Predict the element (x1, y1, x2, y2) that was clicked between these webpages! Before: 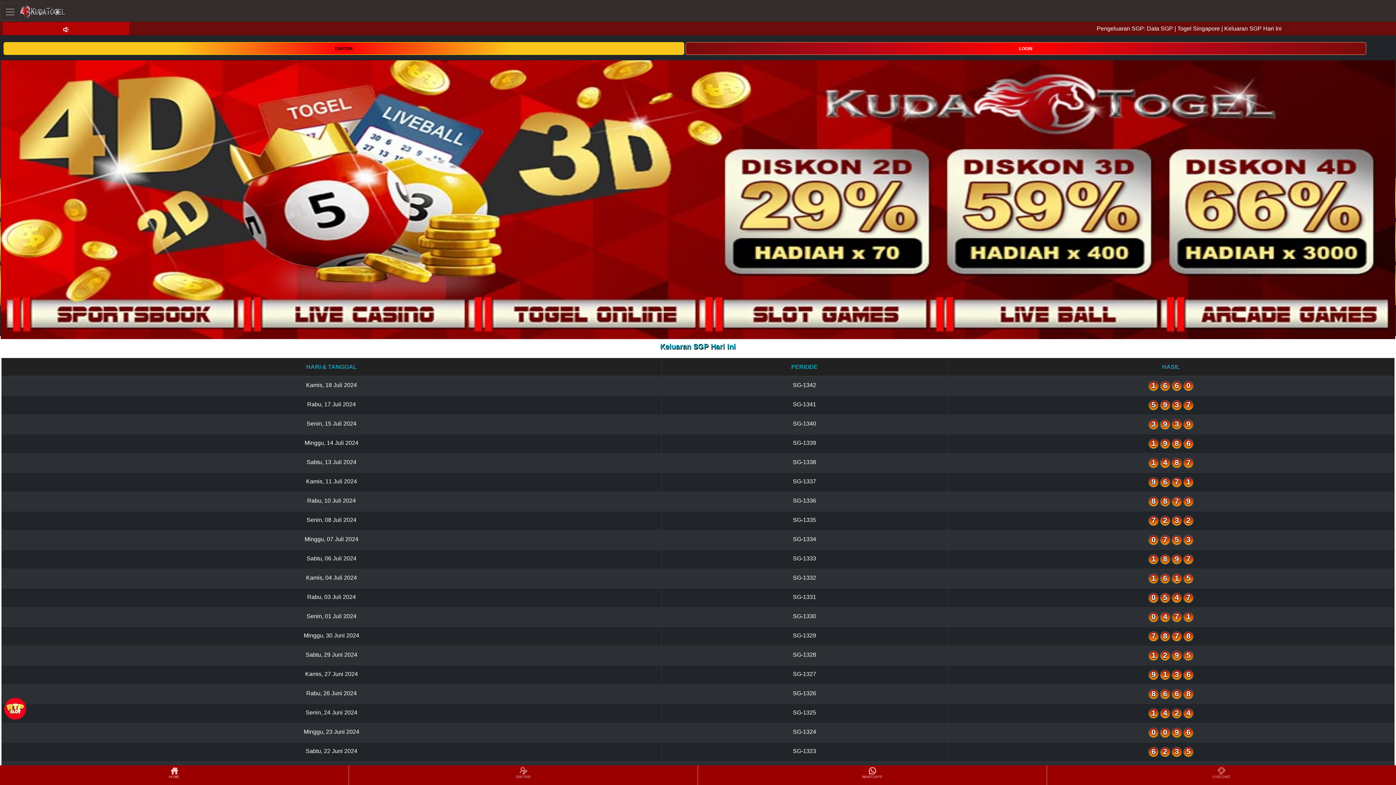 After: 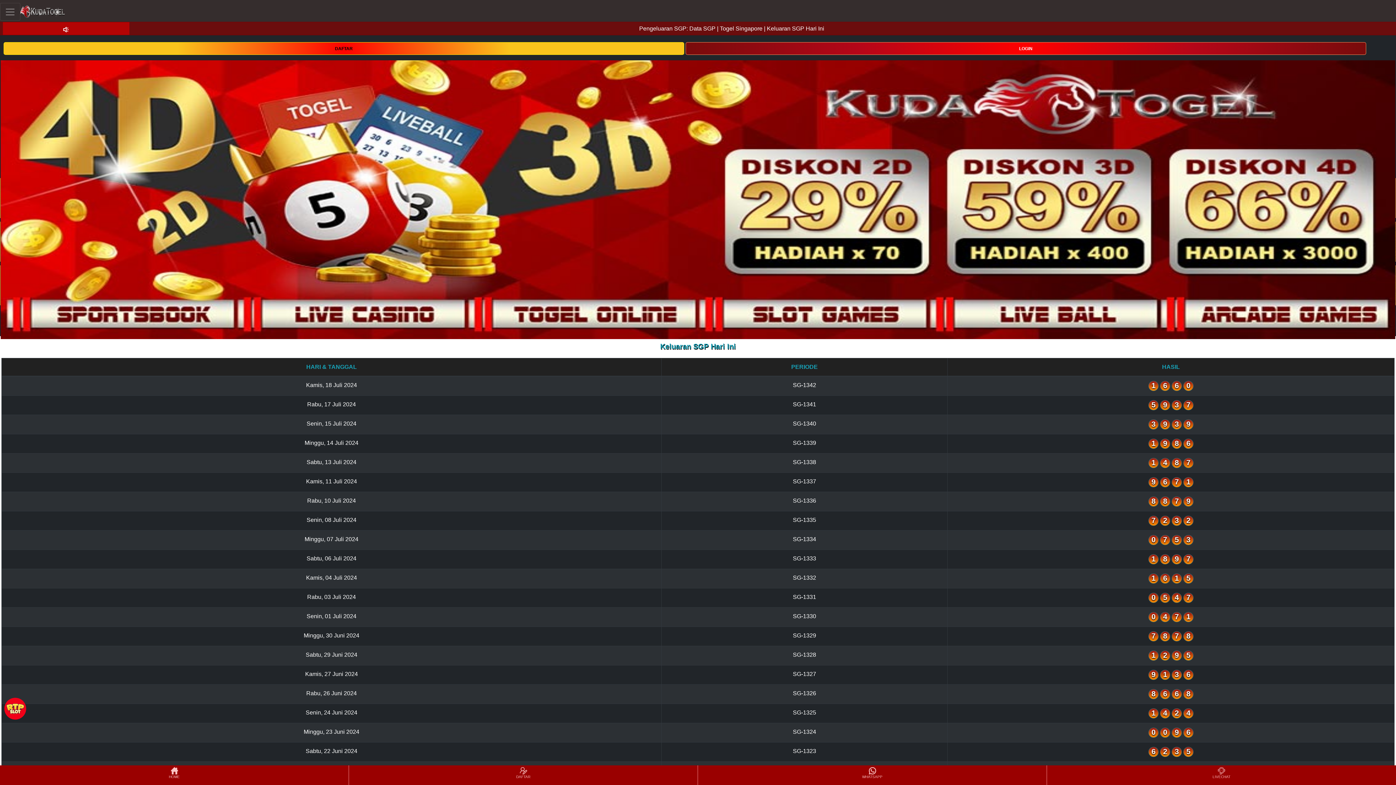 Action: bbox: (20, 2, 66, 20)